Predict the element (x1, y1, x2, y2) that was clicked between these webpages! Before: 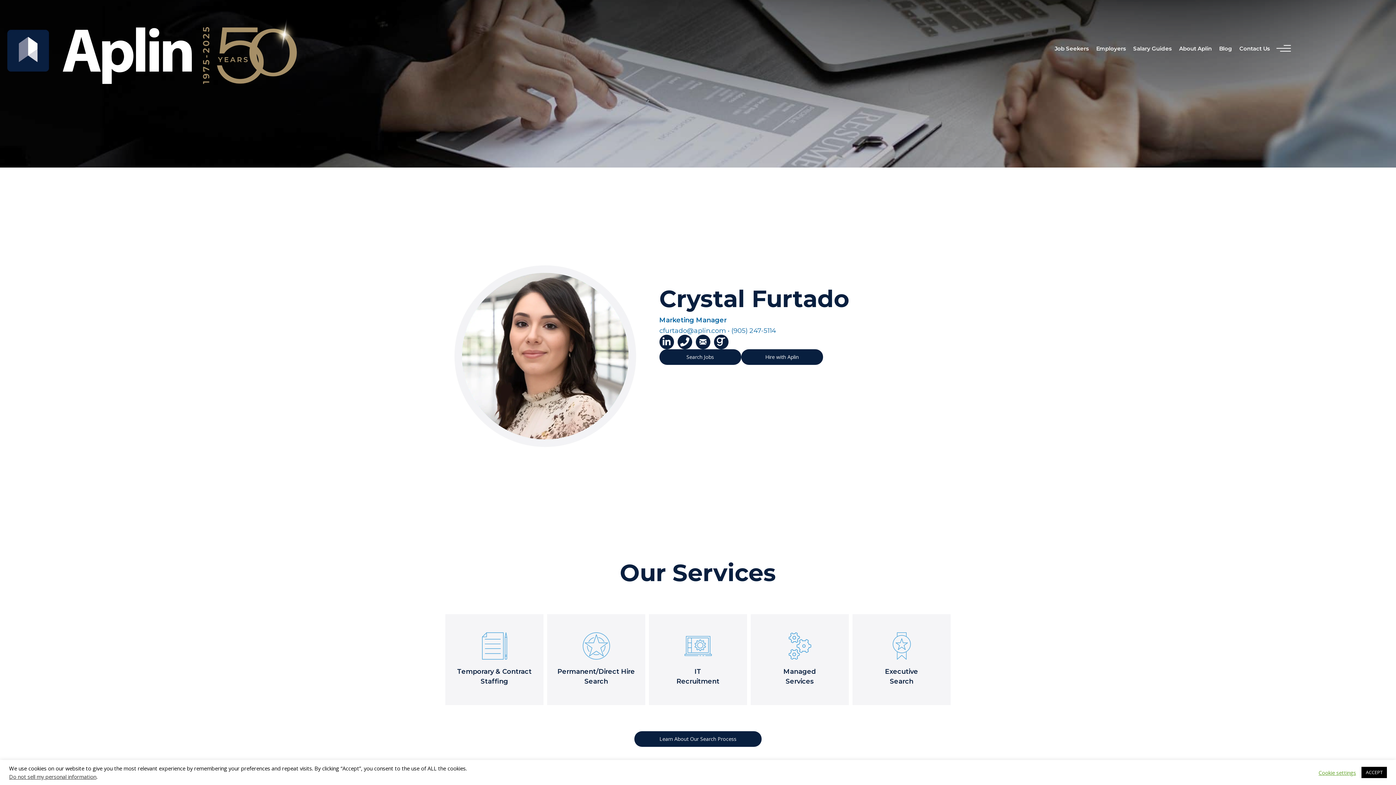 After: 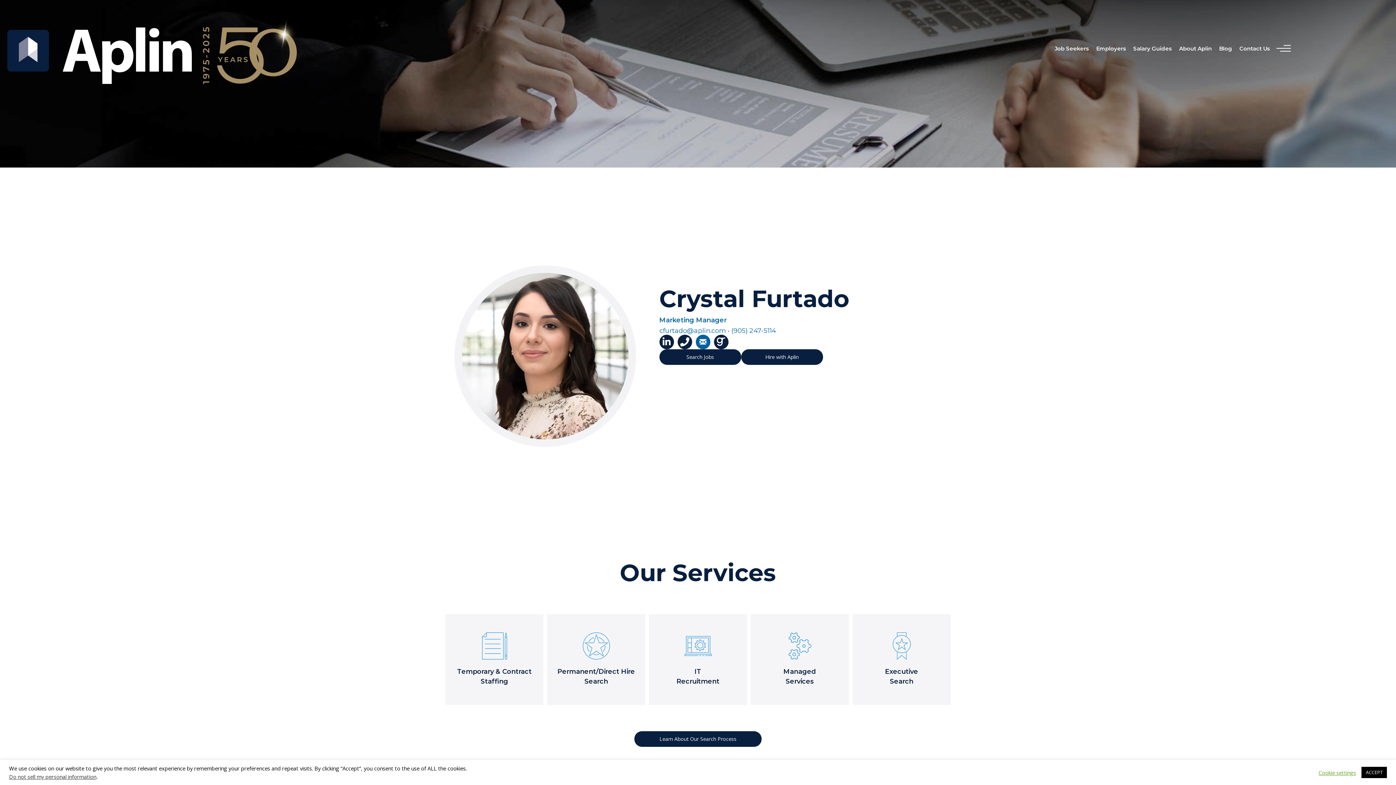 Action: bbox: (695, 334, 710, 349)